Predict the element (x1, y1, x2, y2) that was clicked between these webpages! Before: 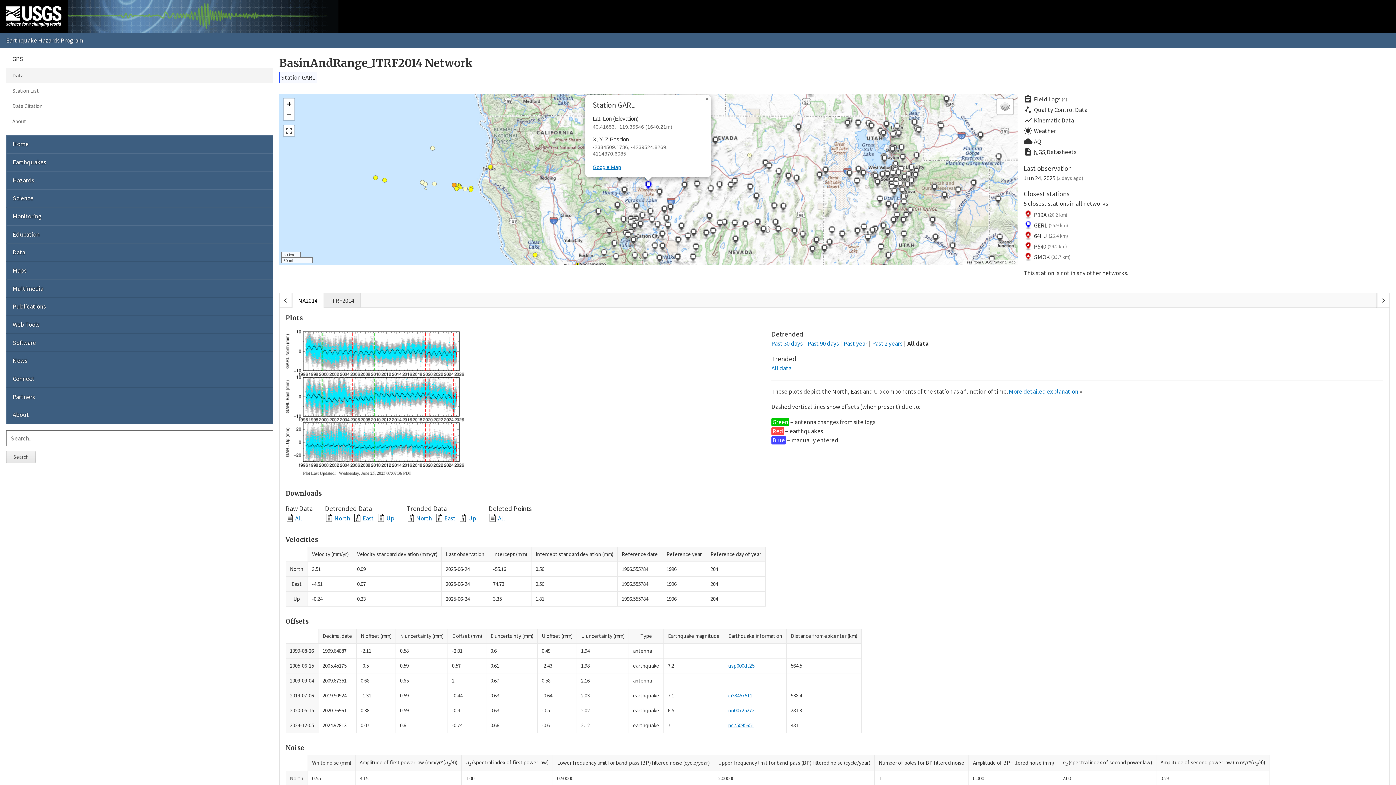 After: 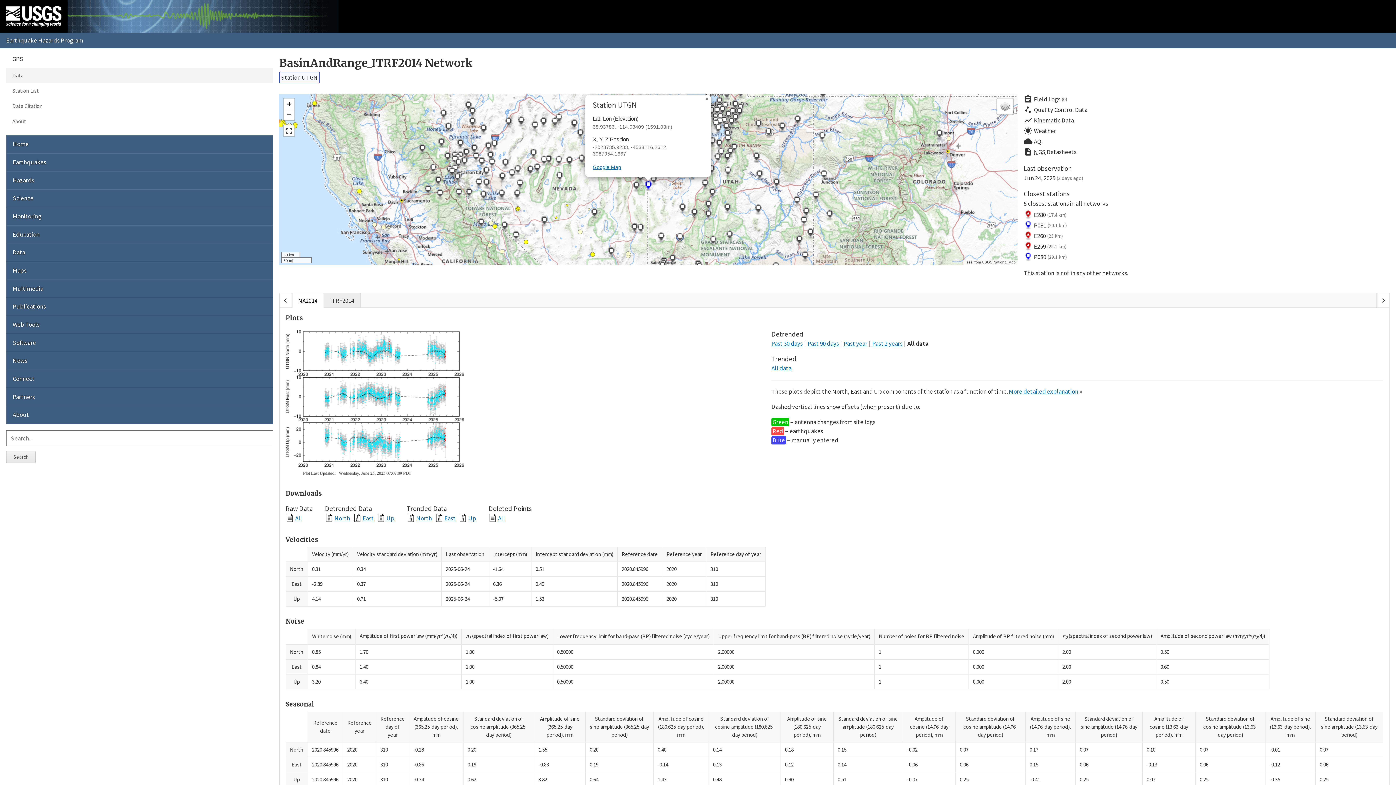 Action: bbox: (820, 244, 828, 255)